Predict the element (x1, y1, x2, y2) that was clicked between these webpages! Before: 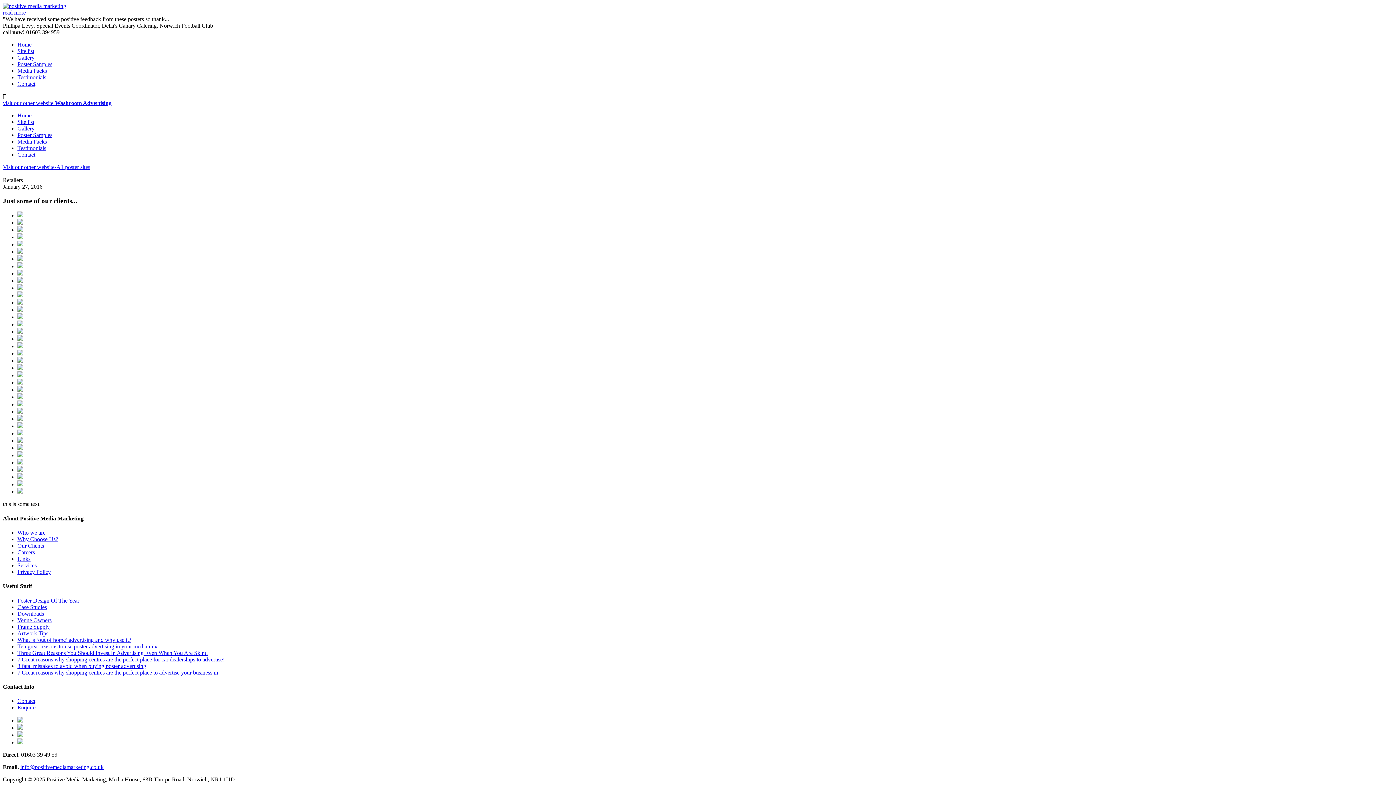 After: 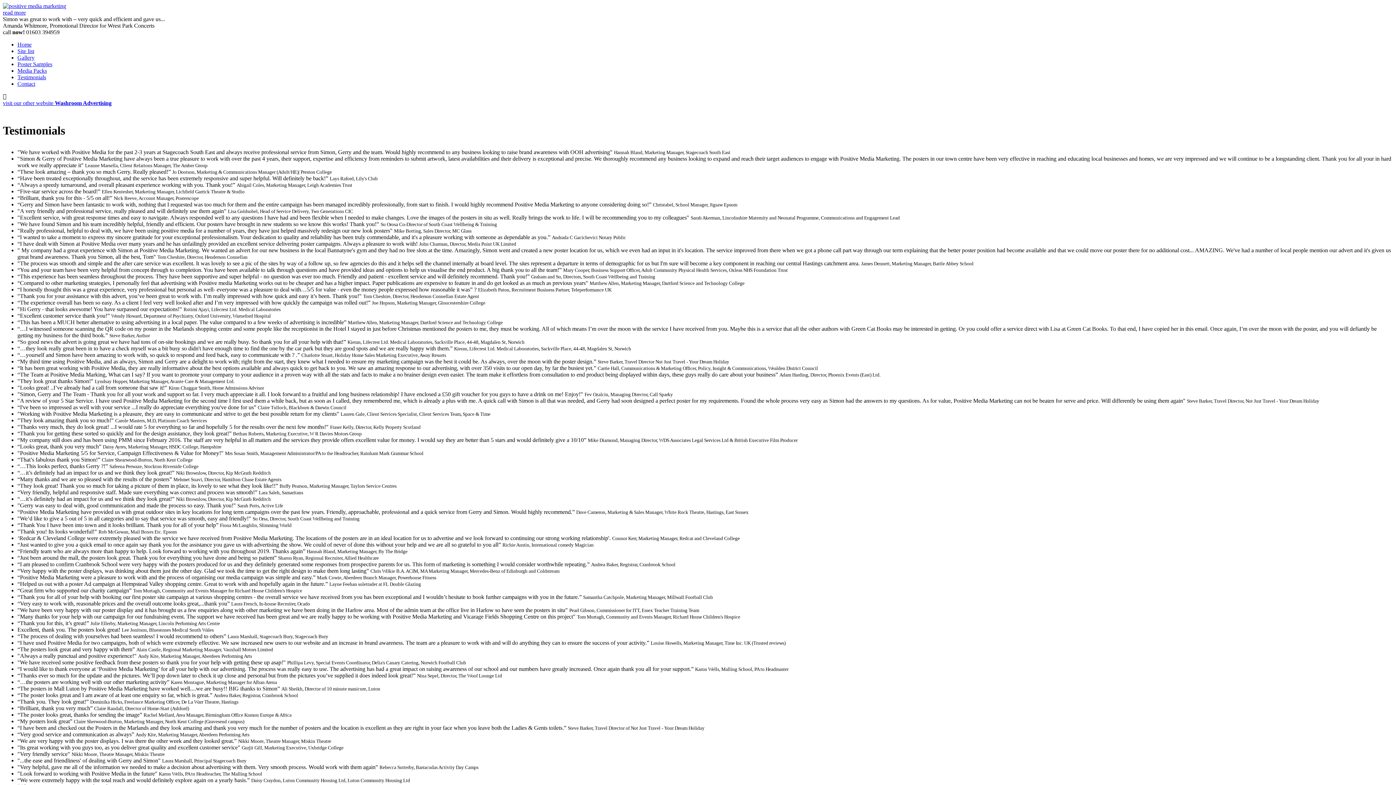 Action: bbox: (17, 74, 46, 80) label: Testimonials